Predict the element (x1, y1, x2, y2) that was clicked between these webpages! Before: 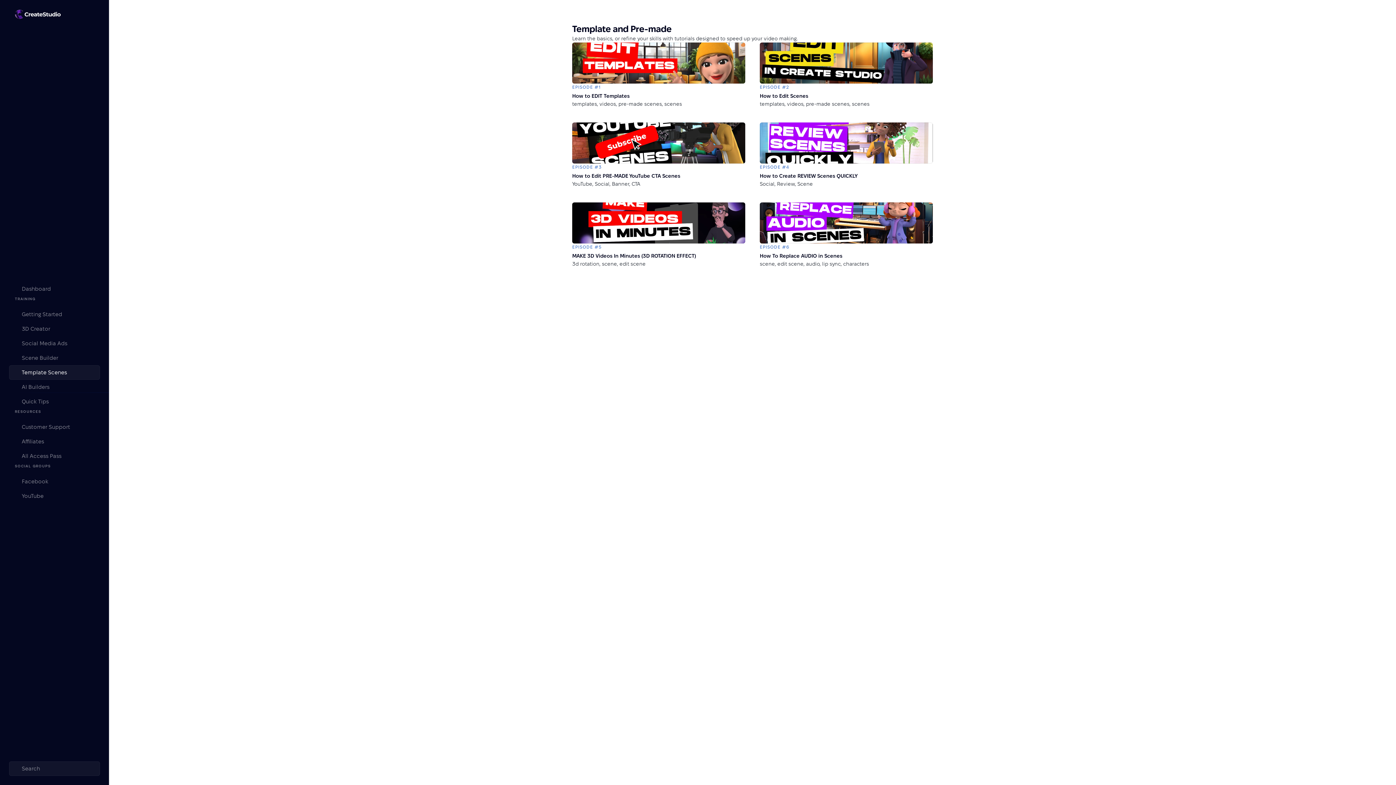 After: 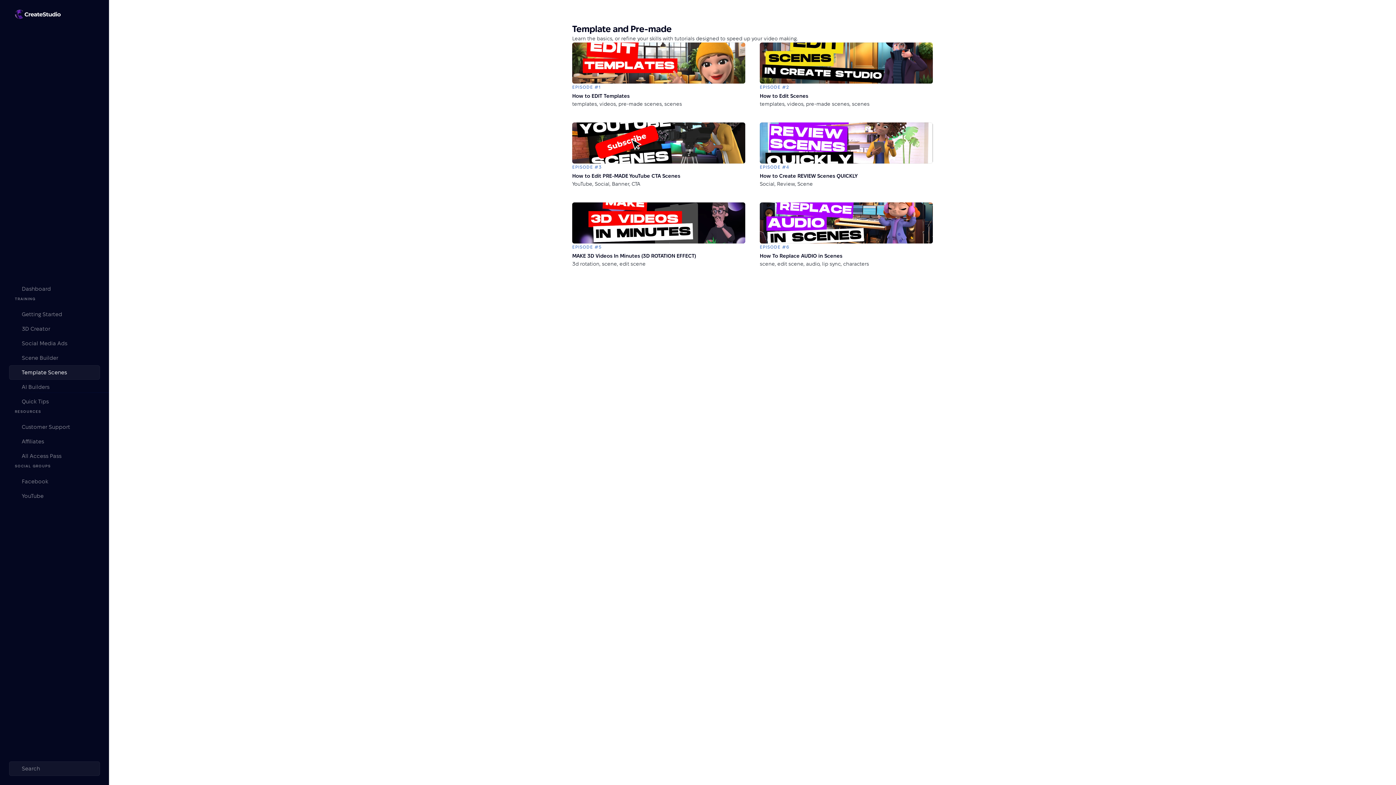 Action: bbox: (14, 765, 21, 772) label: Search Icon